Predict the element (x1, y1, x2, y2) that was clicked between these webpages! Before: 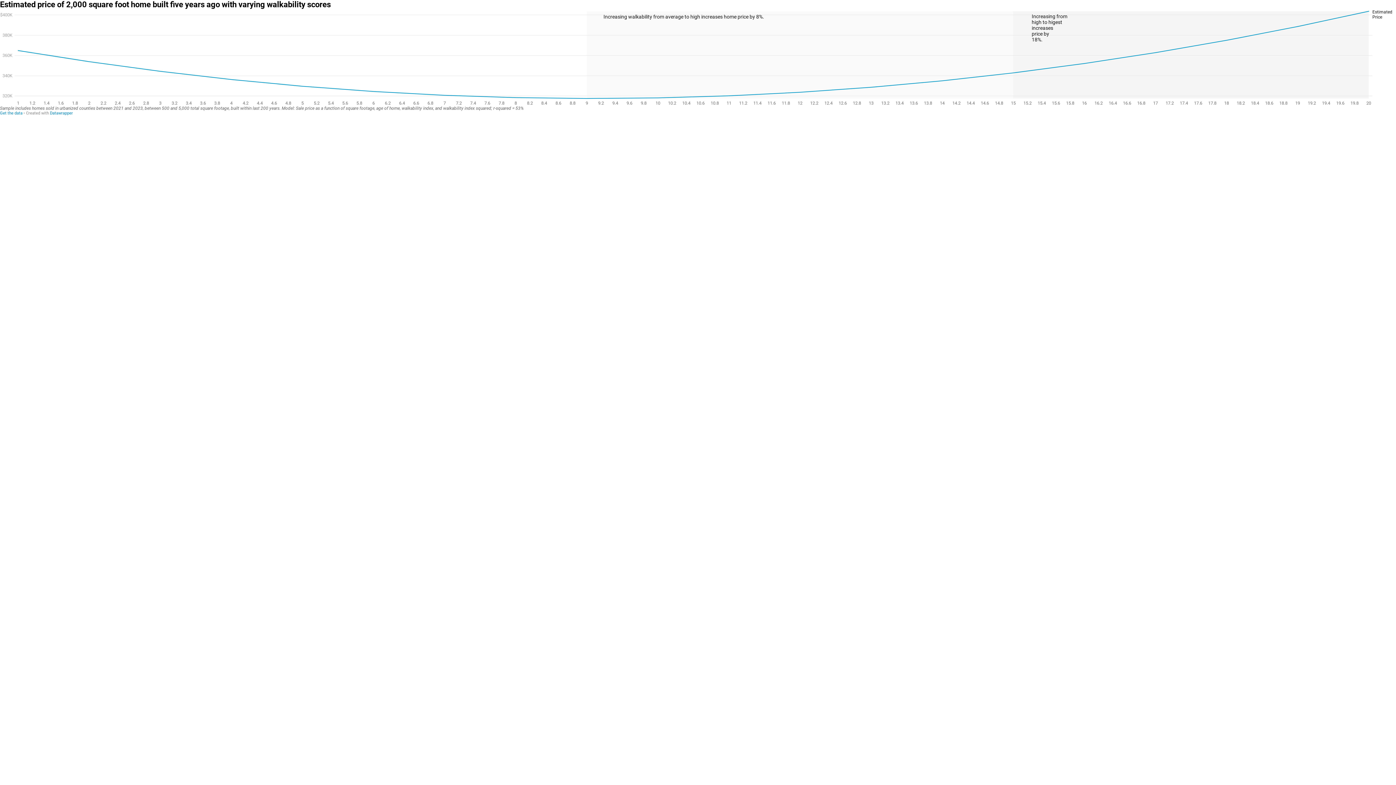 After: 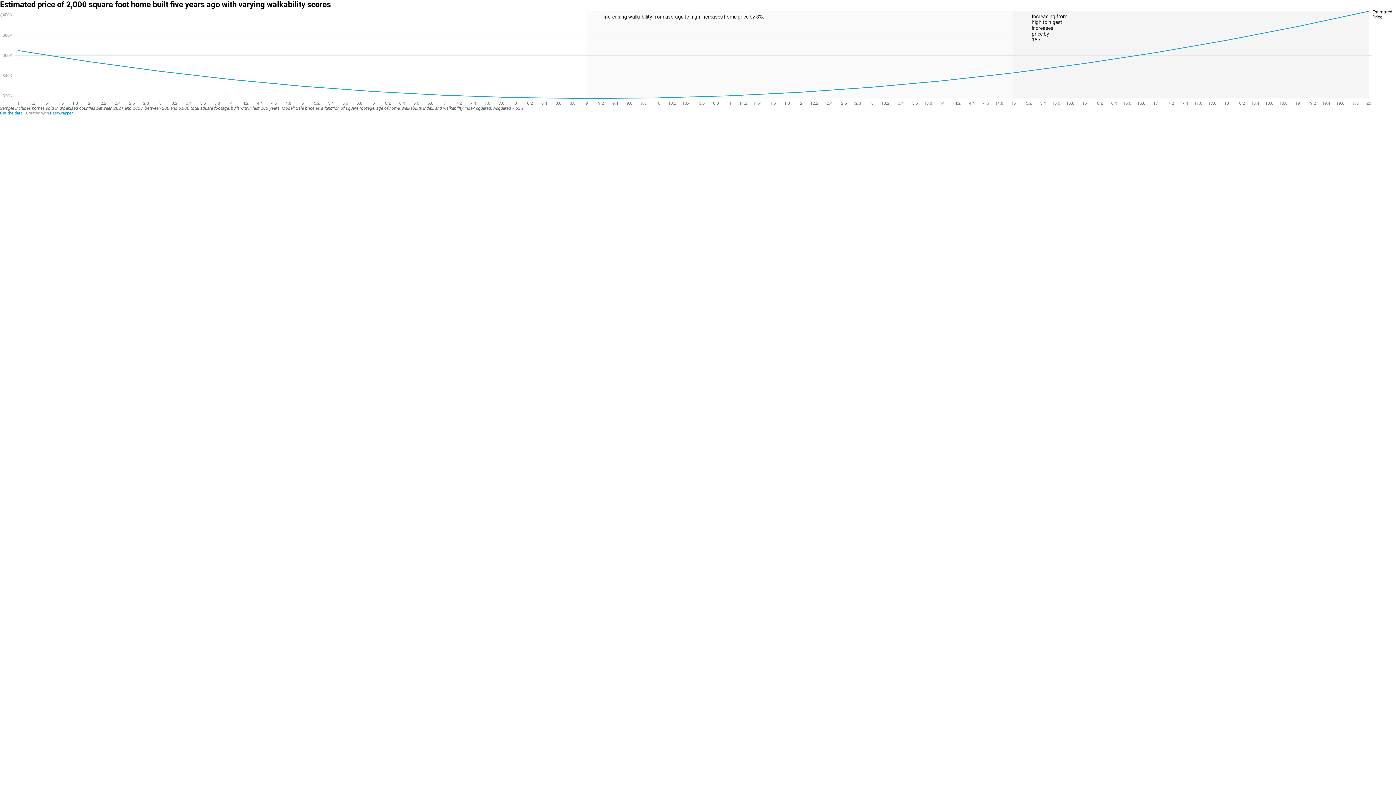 Action: bbox: (49, 110, 72, 115) label: Datawrapper